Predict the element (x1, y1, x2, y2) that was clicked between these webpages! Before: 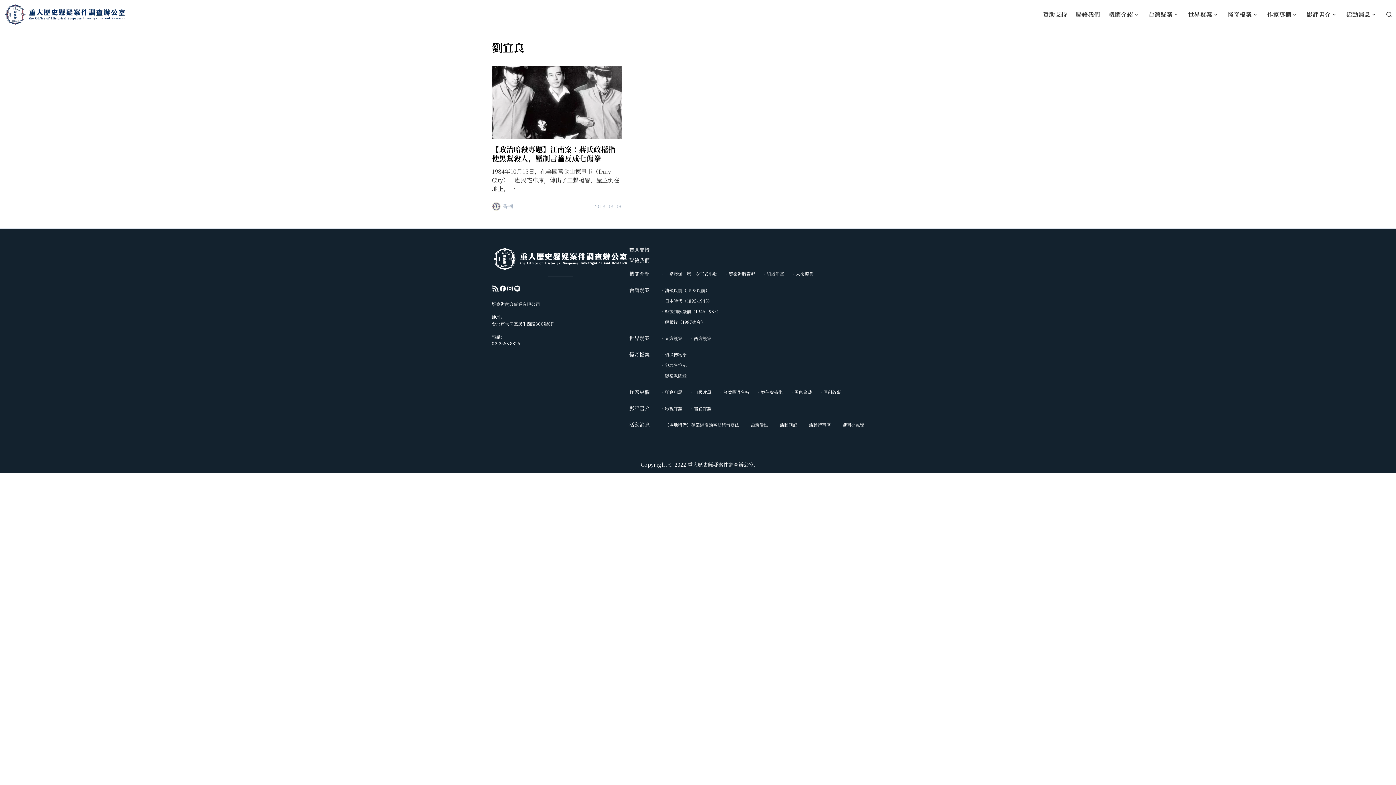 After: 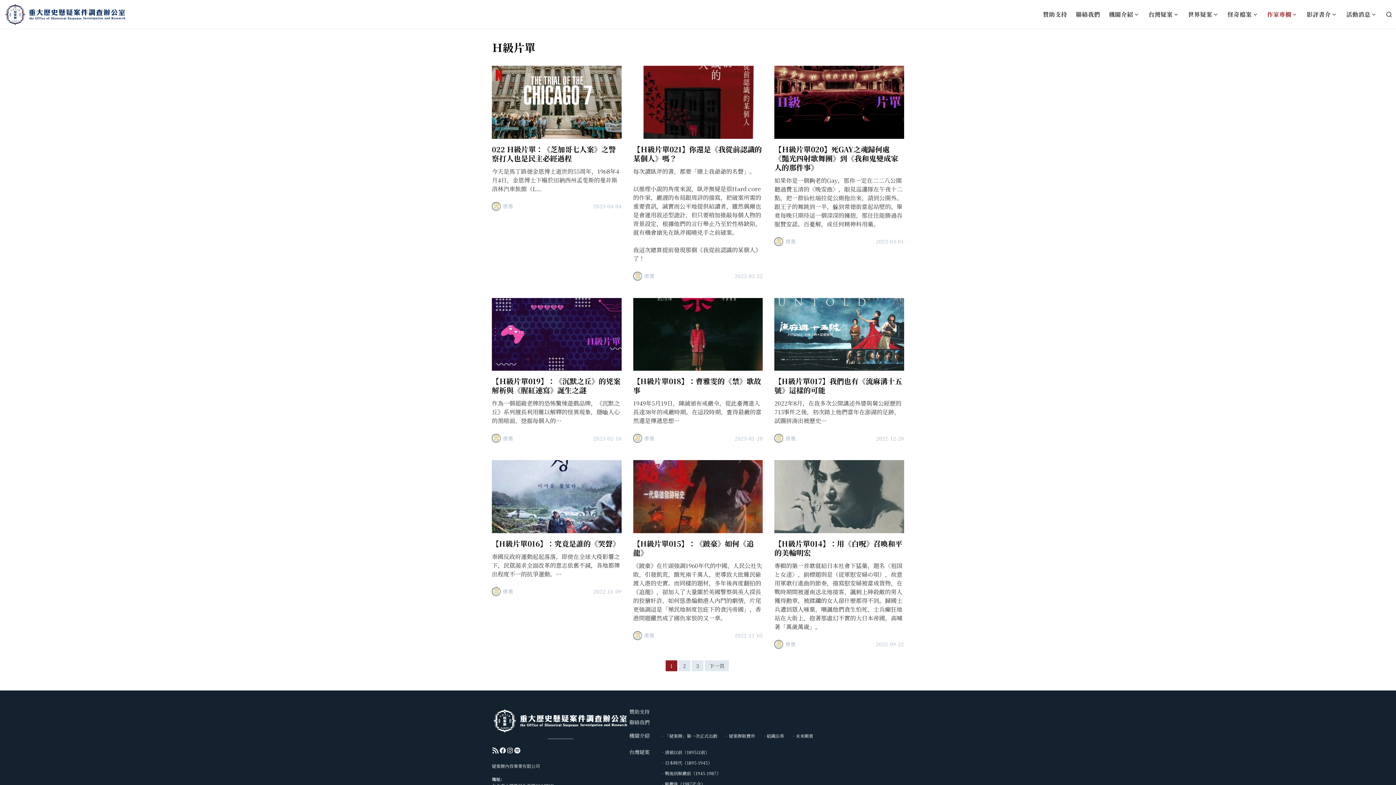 Action: bbox: (686, 389, 715, 395) label: Ｈ級片單